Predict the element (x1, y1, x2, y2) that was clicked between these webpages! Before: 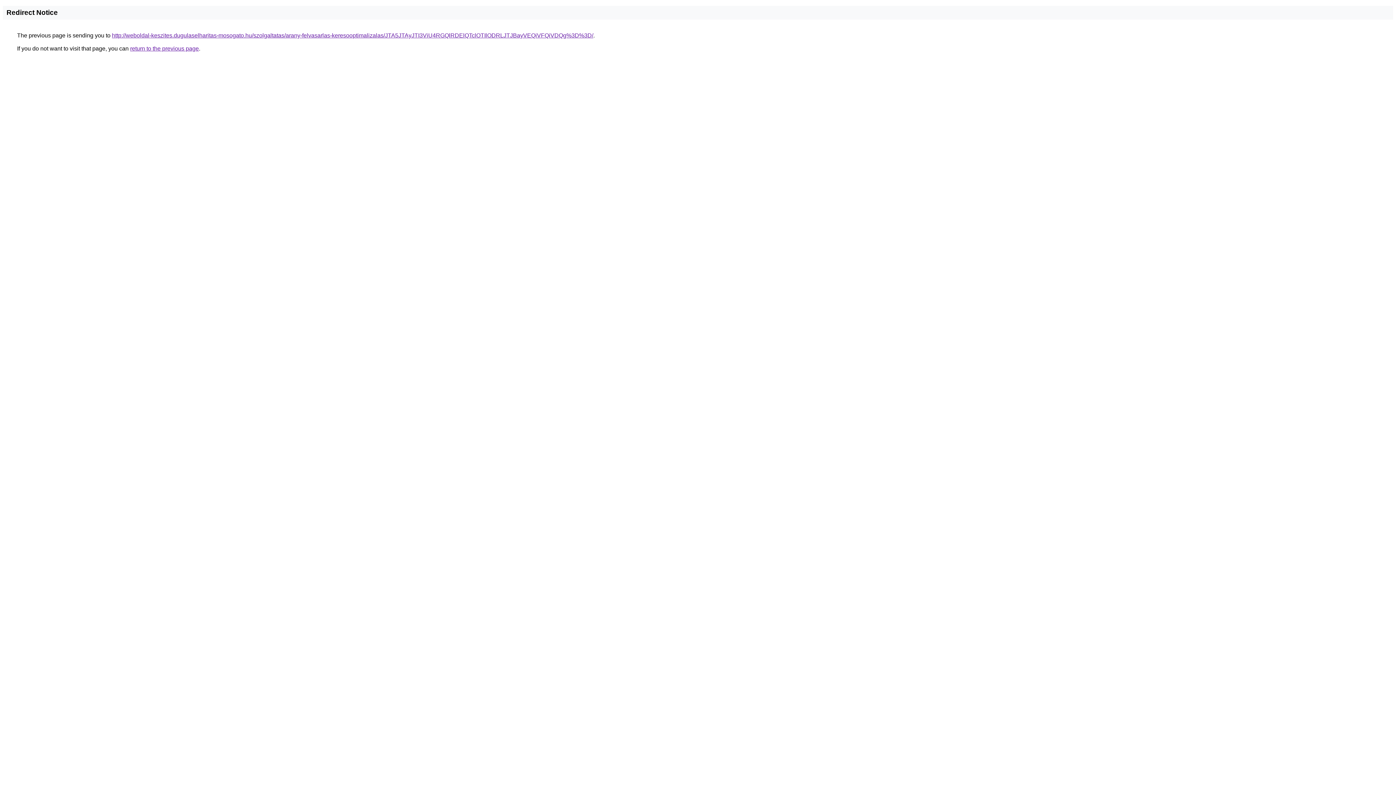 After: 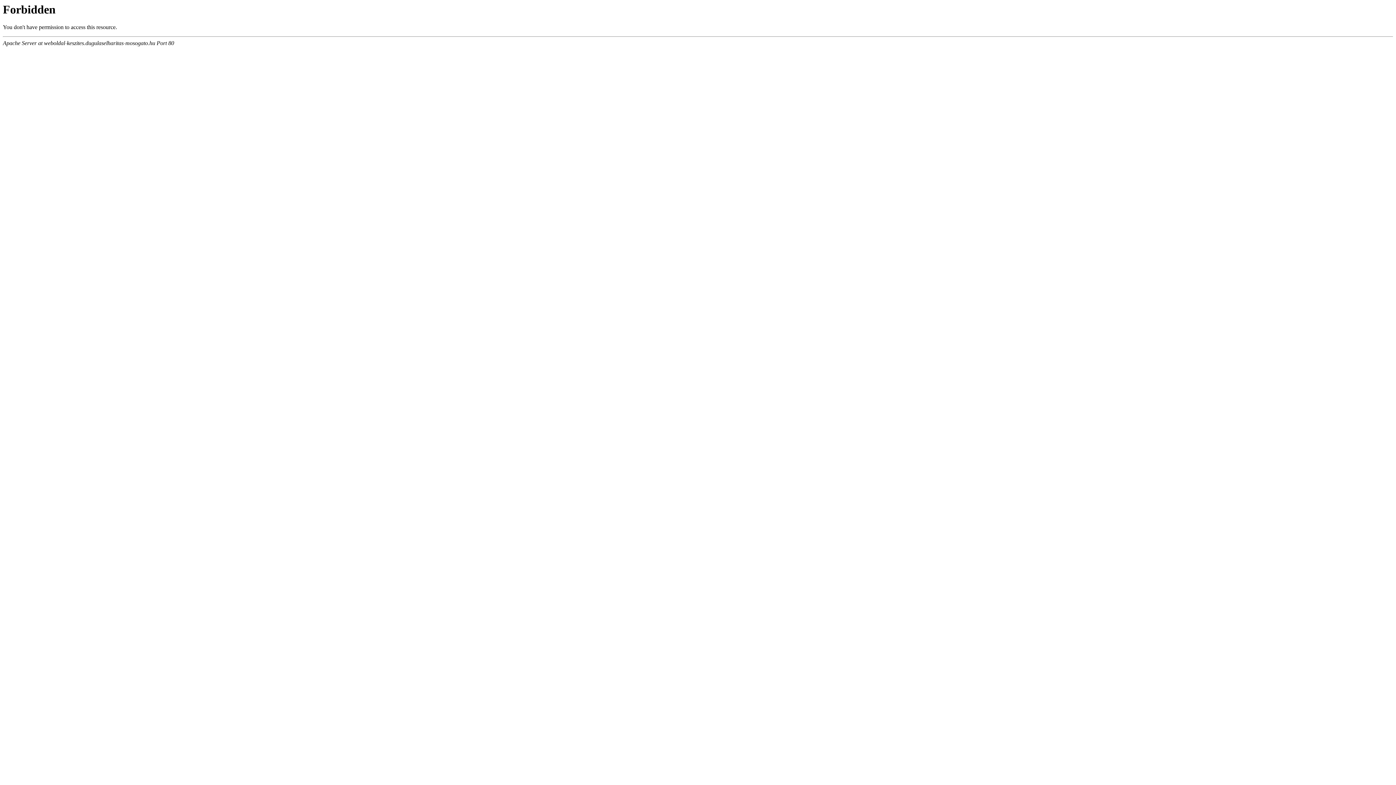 Action: bbox: (112, 32, 593, 38) label: http://weboldal-keszites.dugulaselharitas-mosogato.hu/szolgaltatas/arany-felvasarlas-keresooptimalizalas/JTA5JTAyJTI3ViU4RGQlRDElQTclOTIlODRLJTJBayVEQiVFQiVDQg%3D%3D/